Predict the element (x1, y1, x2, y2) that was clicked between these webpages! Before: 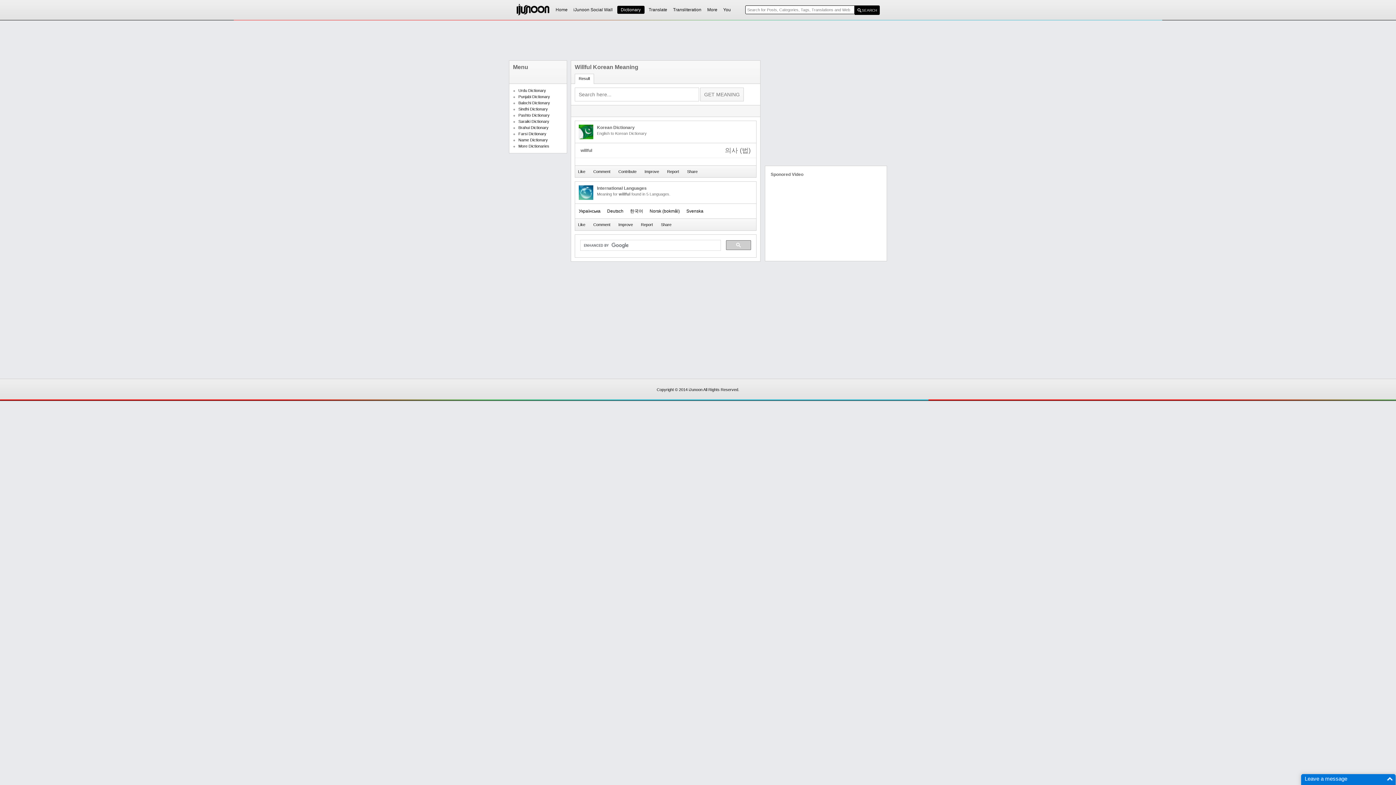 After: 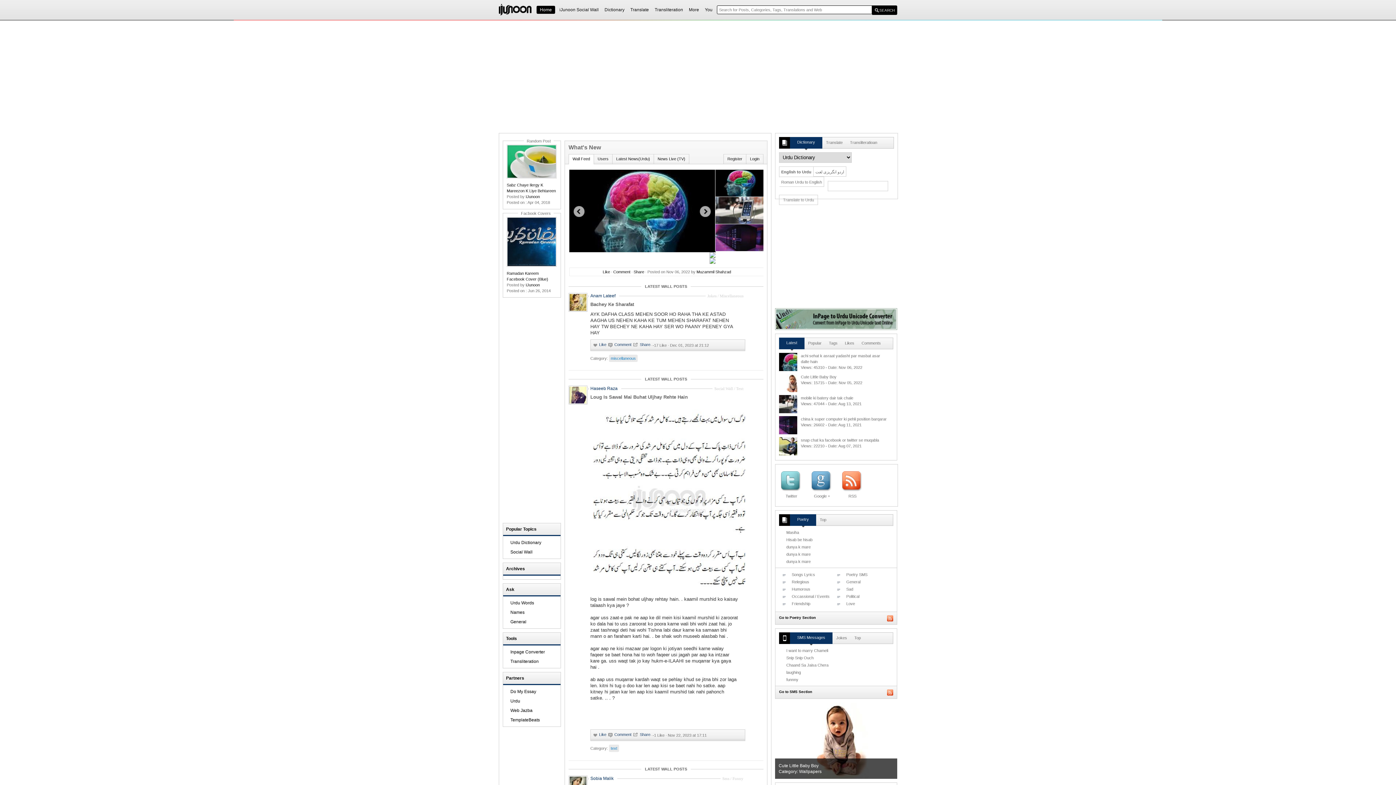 Action: label: Home bbox: (554, 7, 569, 12)